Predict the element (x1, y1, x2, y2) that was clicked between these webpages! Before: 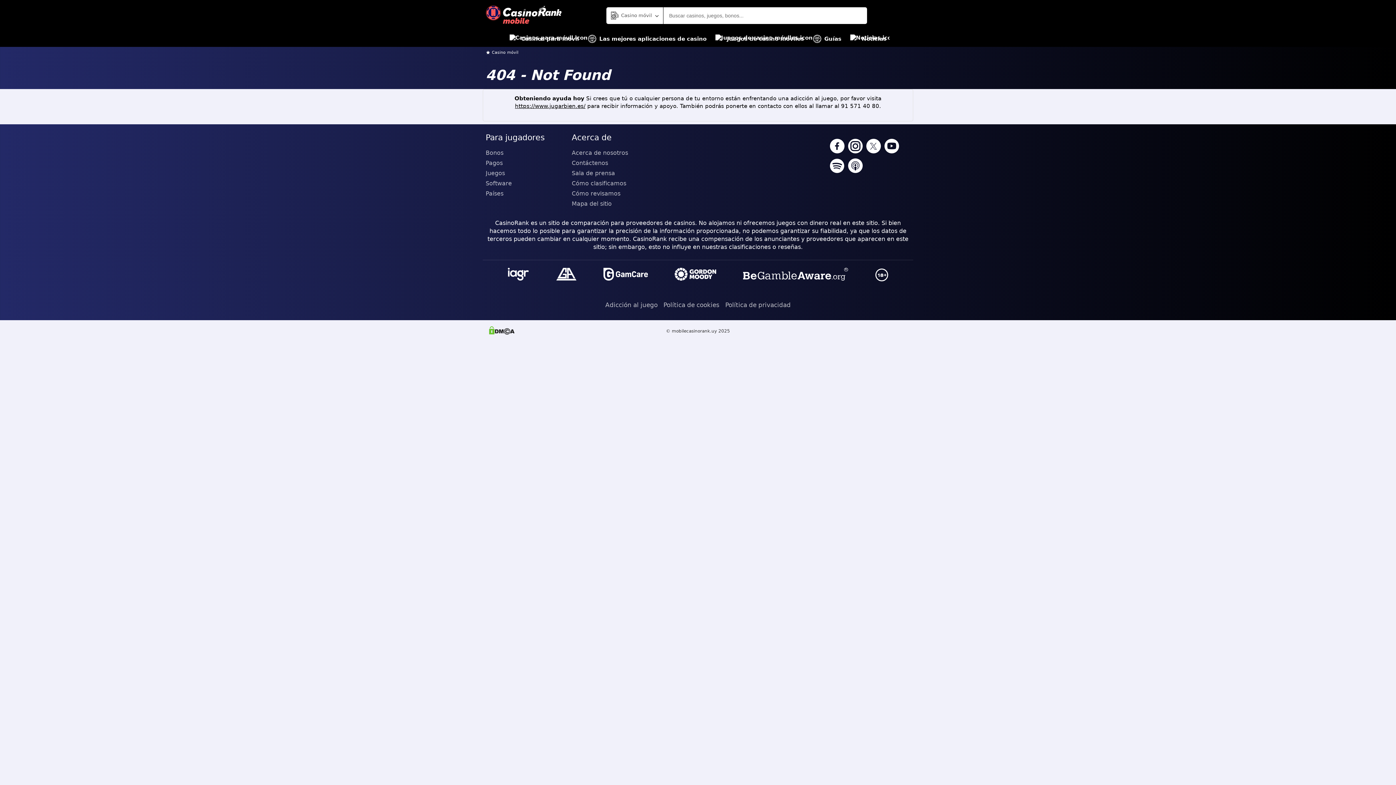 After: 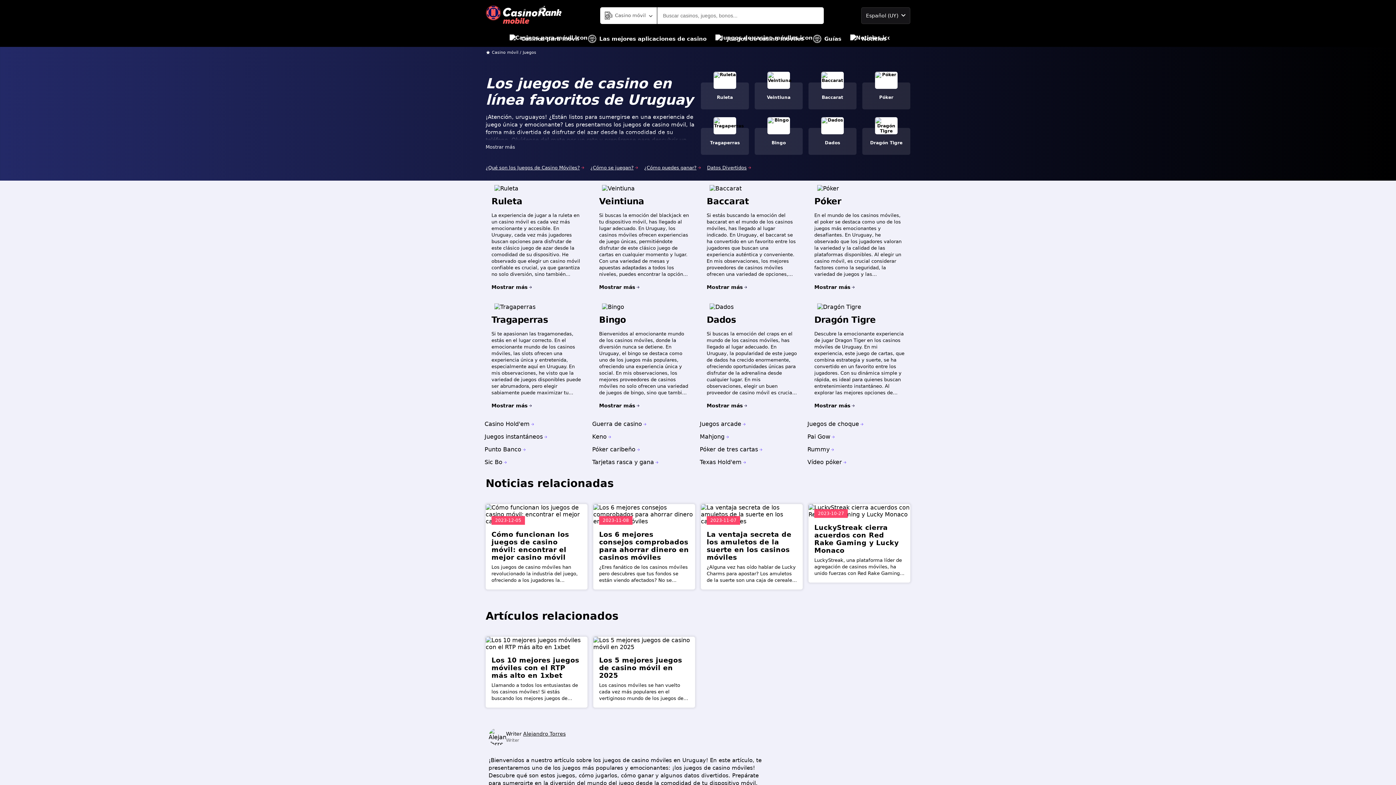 Action: label: Juegos bbox: (485, 168, 566, 178)